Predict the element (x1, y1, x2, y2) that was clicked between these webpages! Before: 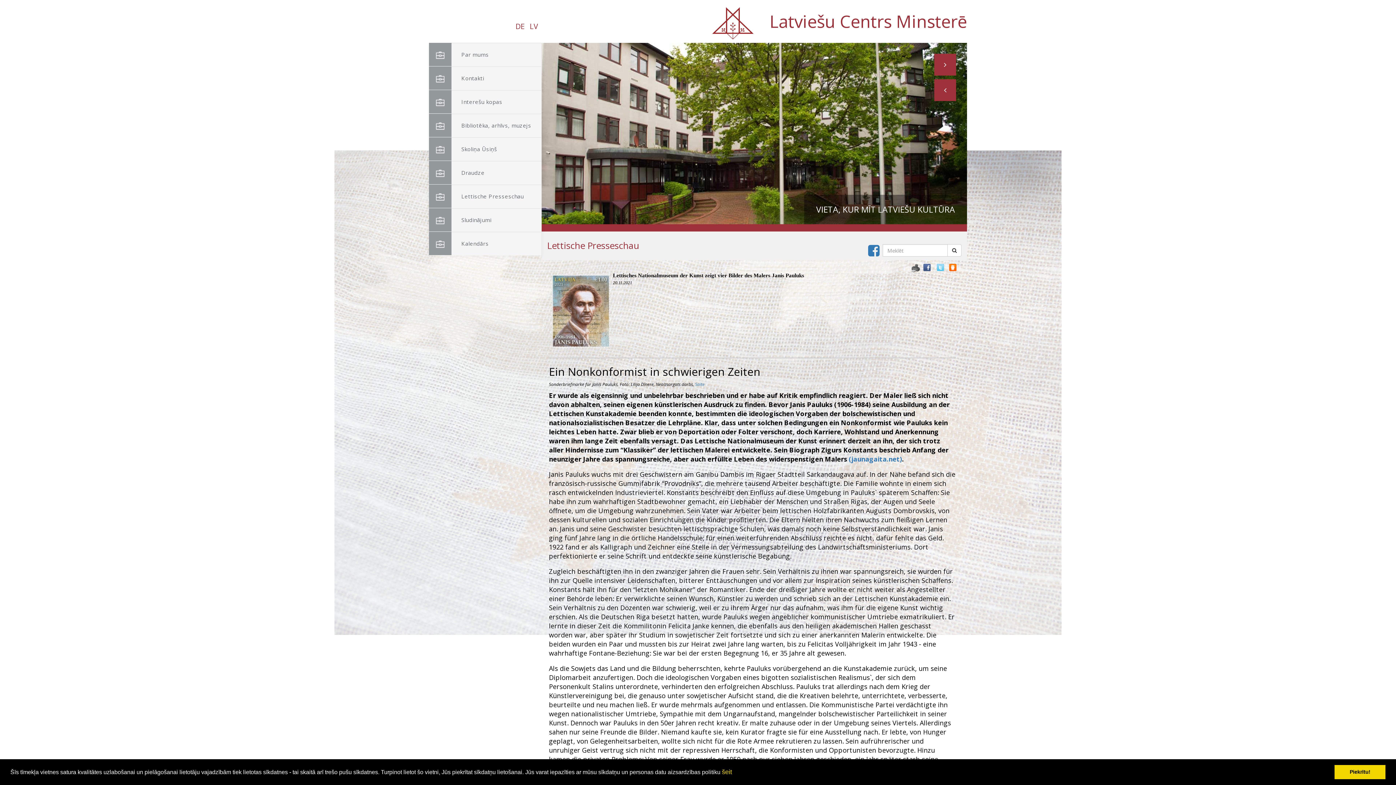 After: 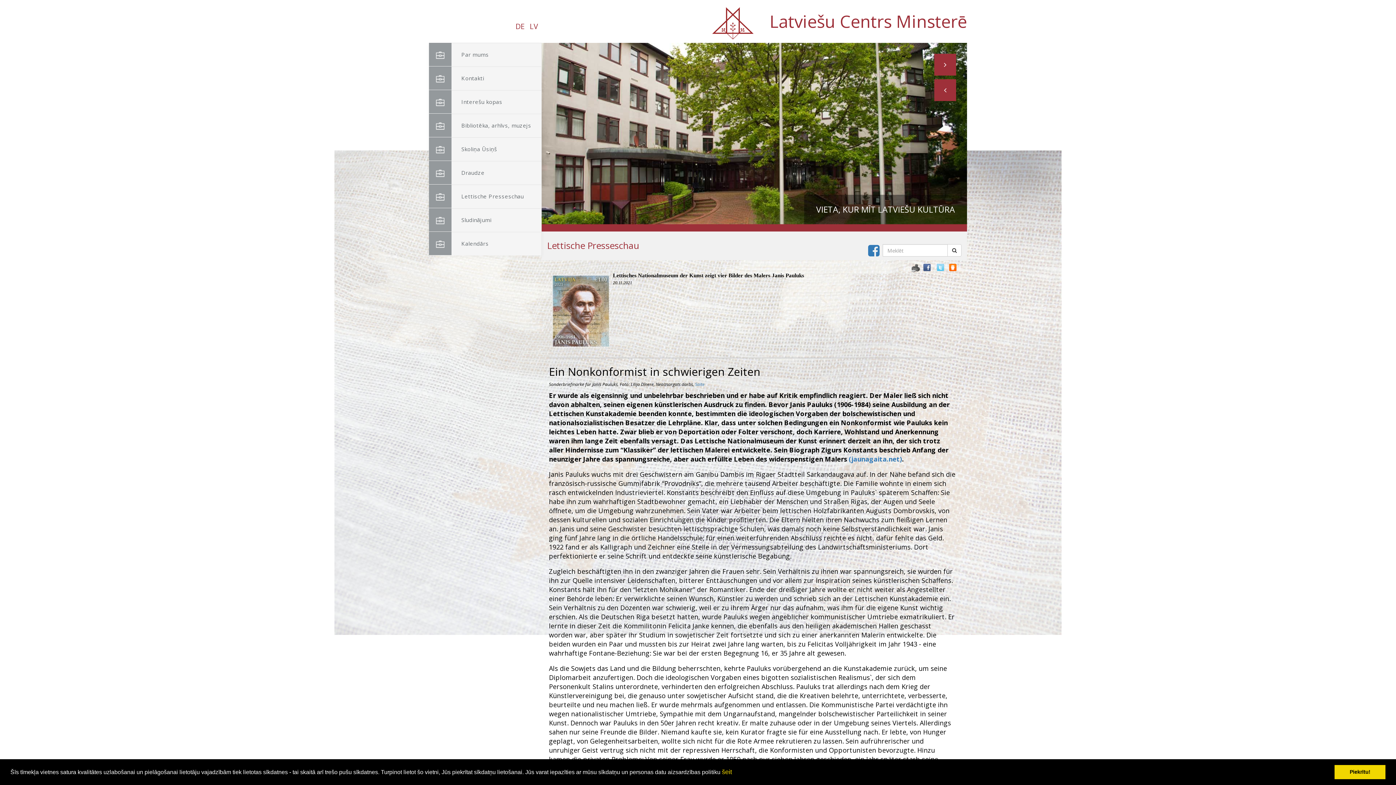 Action: label:   bbox: (923, 264, 931, 272)